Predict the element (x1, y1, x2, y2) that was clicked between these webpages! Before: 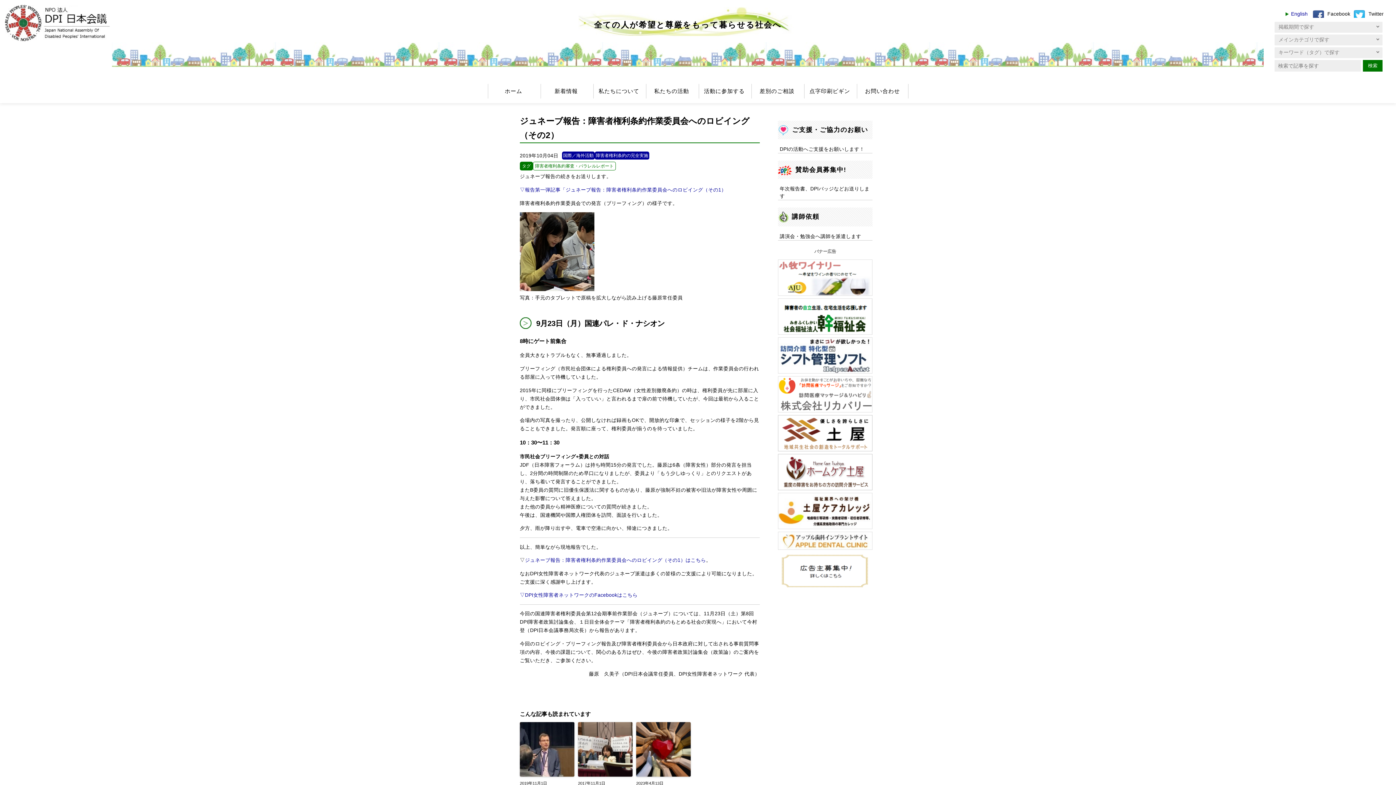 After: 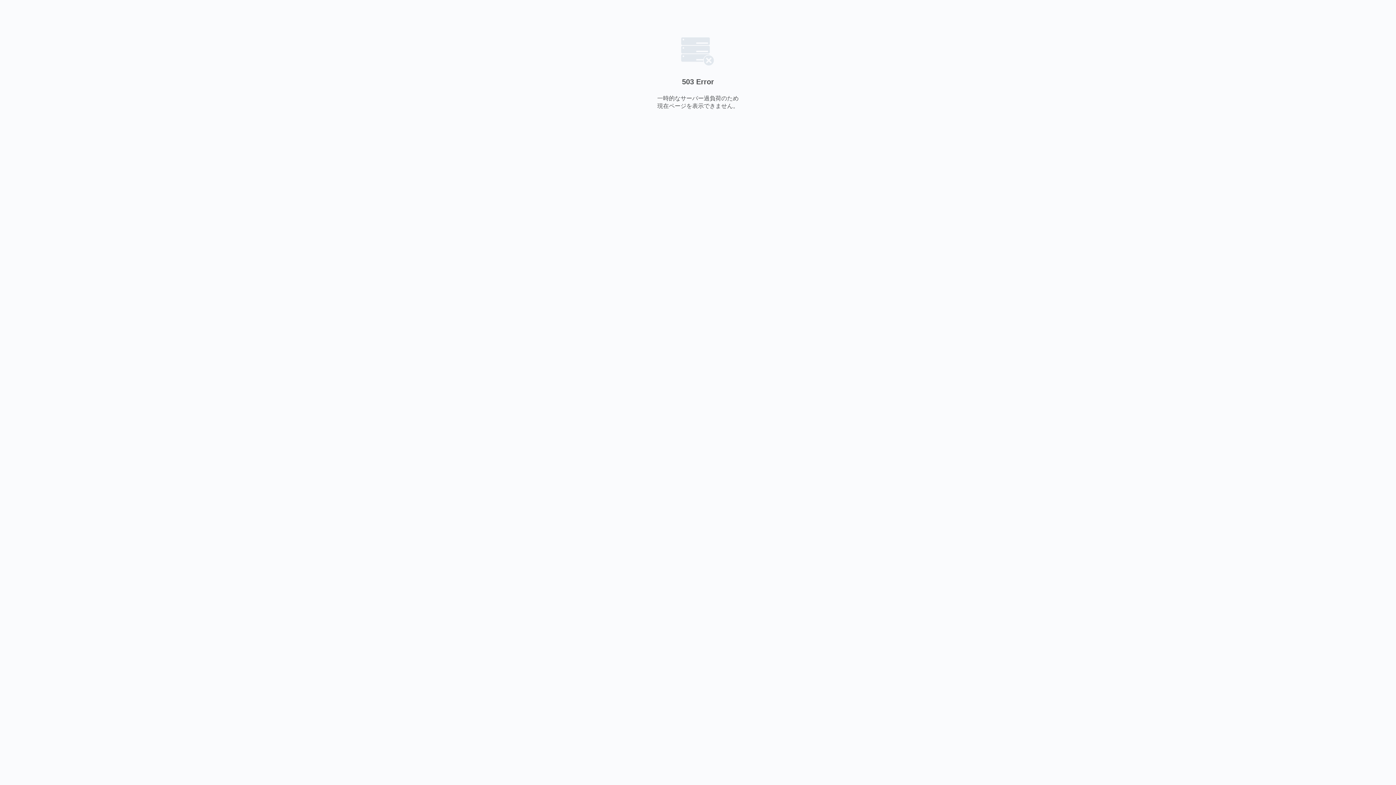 Action: bbox: (778, 408, 872, 414)